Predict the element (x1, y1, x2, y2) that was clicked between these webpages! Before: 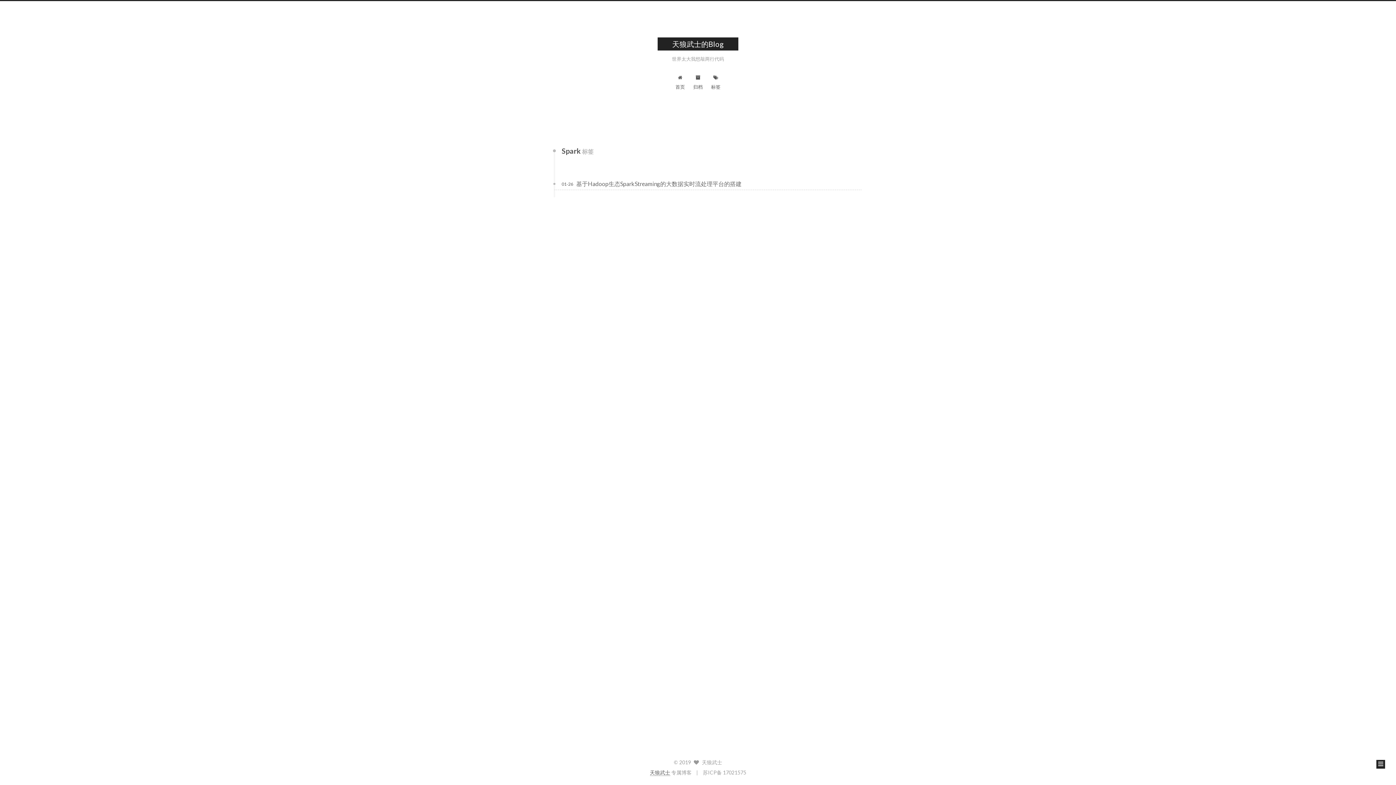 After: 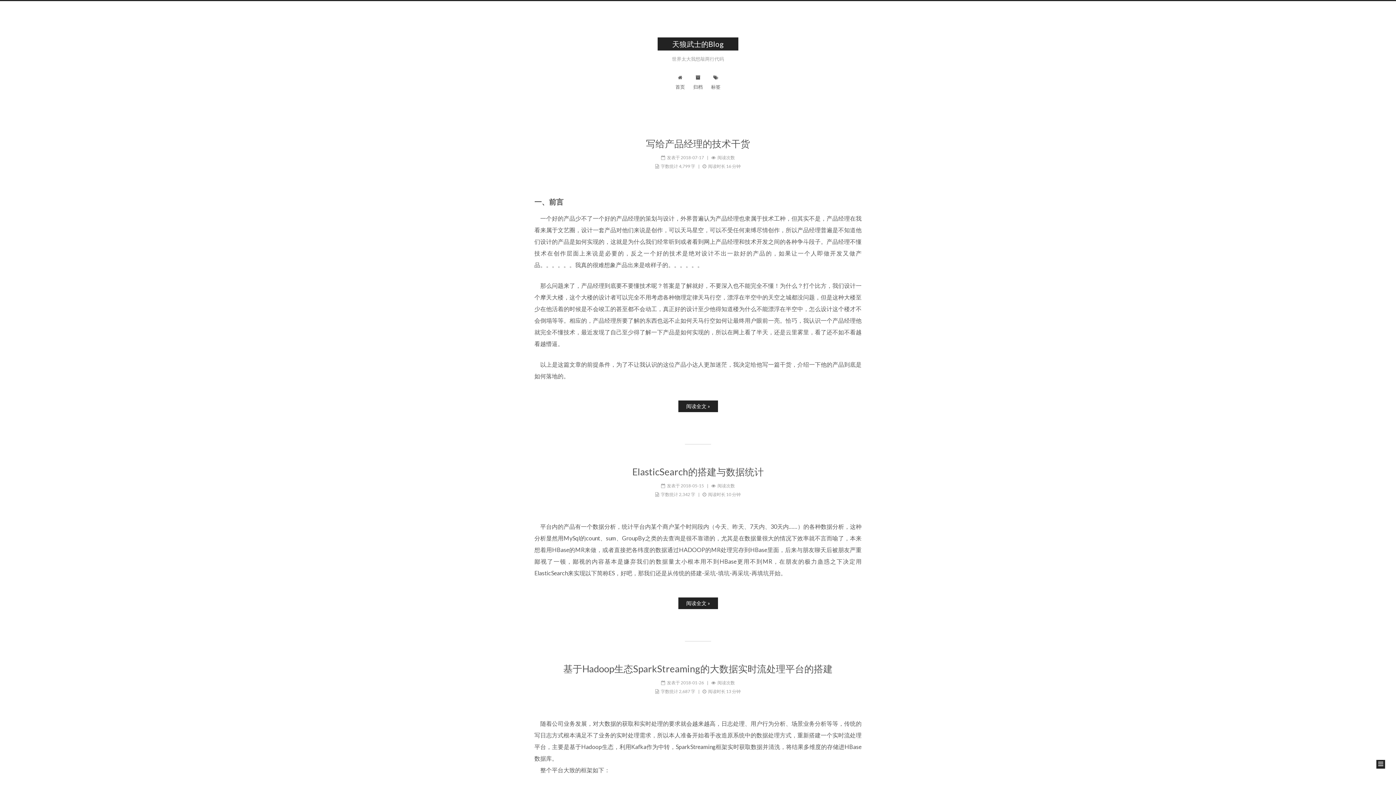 Action: bbox: (675, 72, 685, 92) label: 
首页